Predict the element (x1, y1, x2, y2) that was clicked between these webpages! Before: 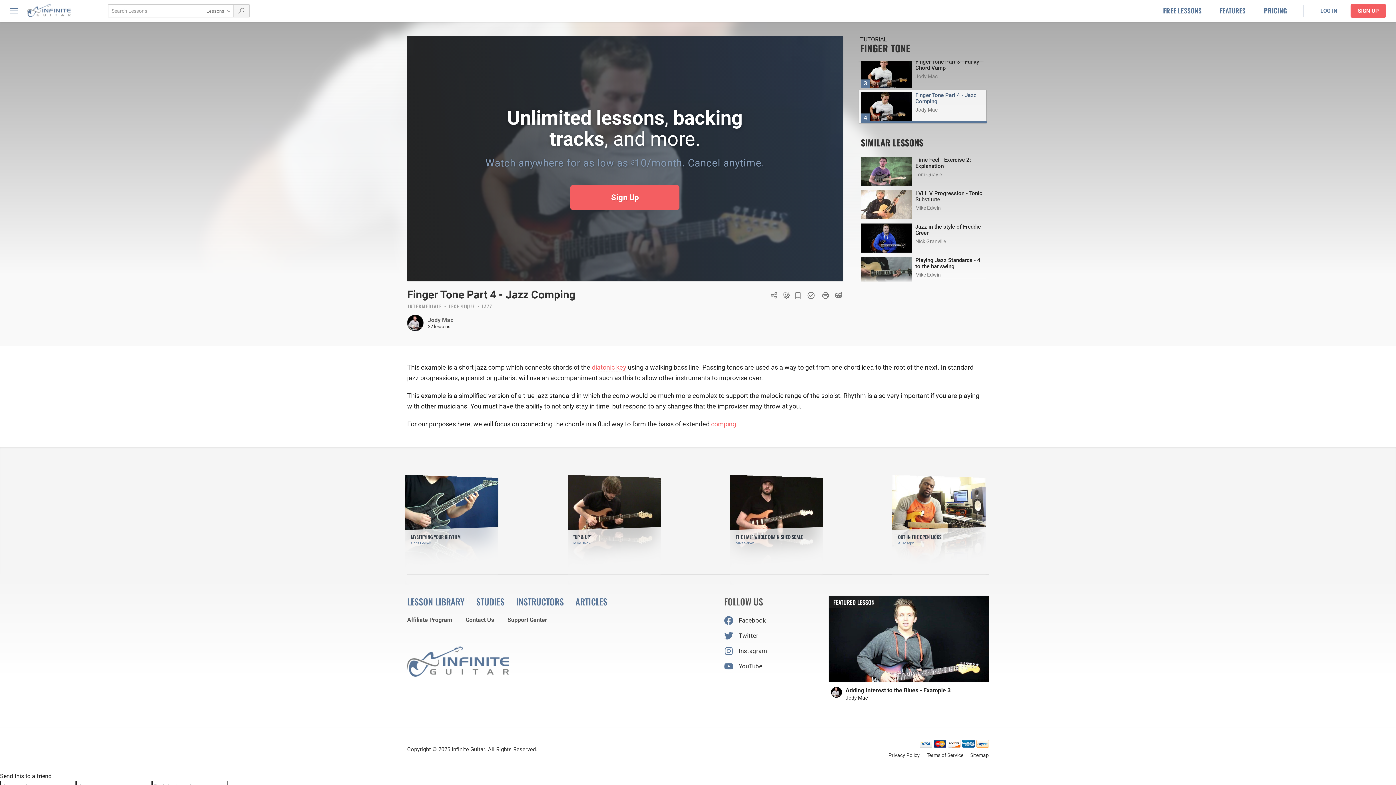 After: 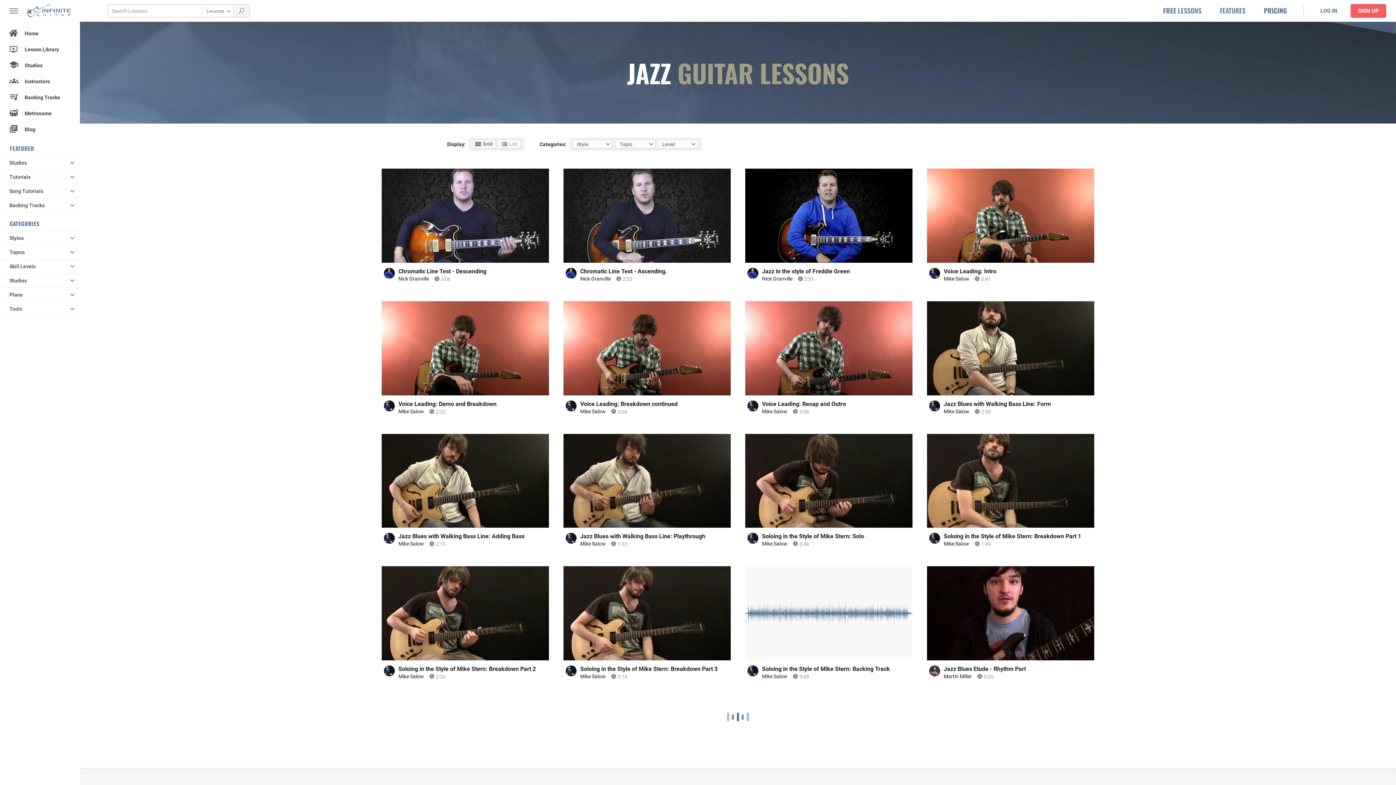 Action: label: JAZZ bbox: (481, 304, 492, 309)